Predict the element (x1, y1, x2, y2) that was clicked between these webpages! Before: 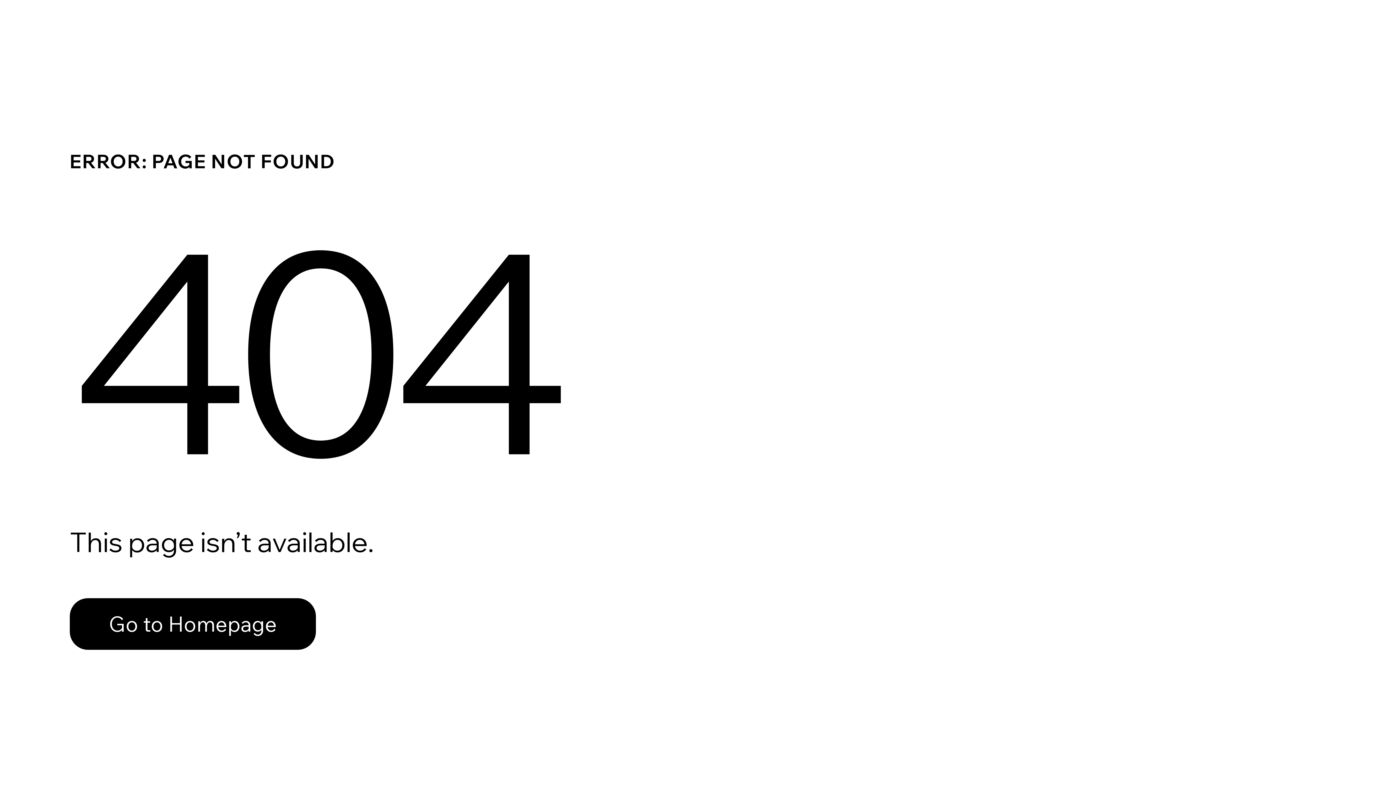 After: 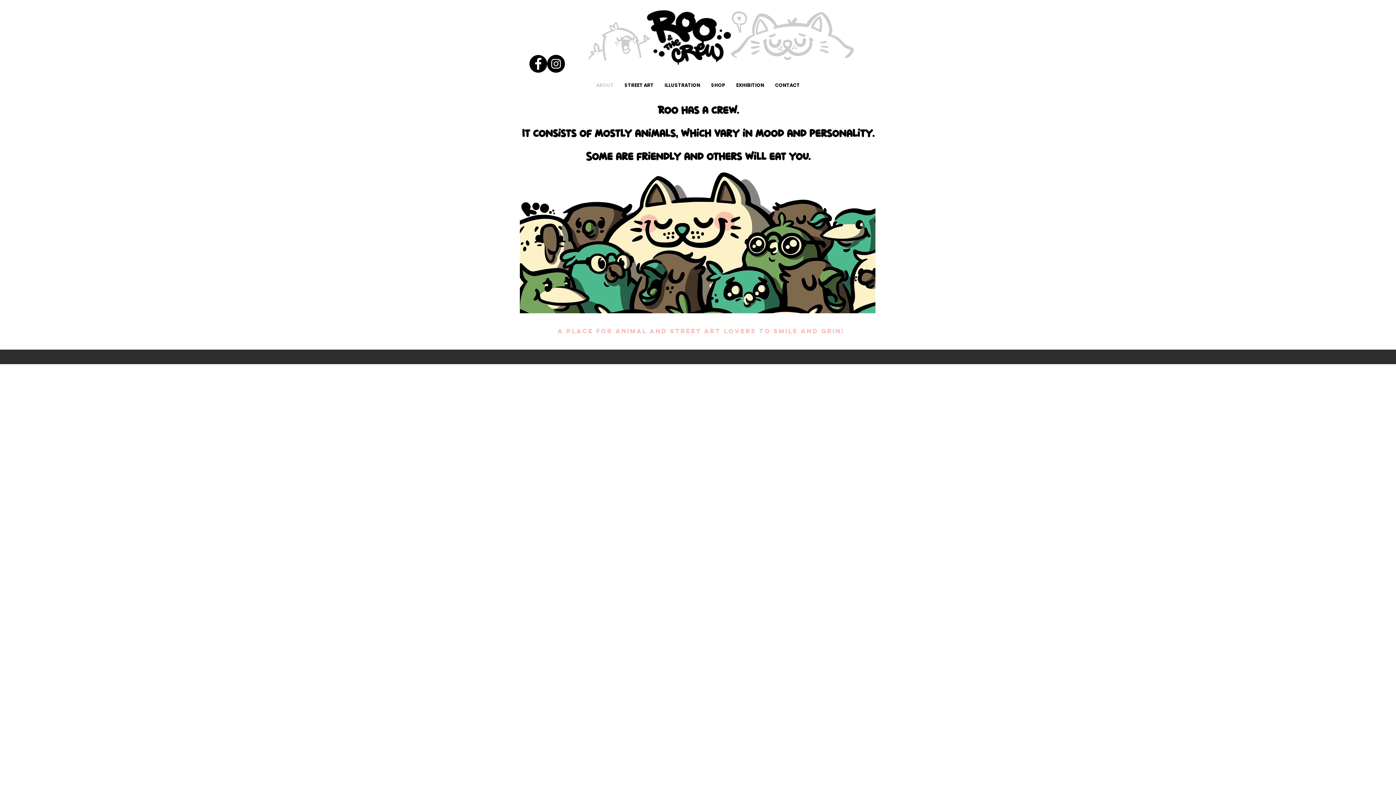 Action: bbox: (69, 598, 316, 650) label: Go to Homepage